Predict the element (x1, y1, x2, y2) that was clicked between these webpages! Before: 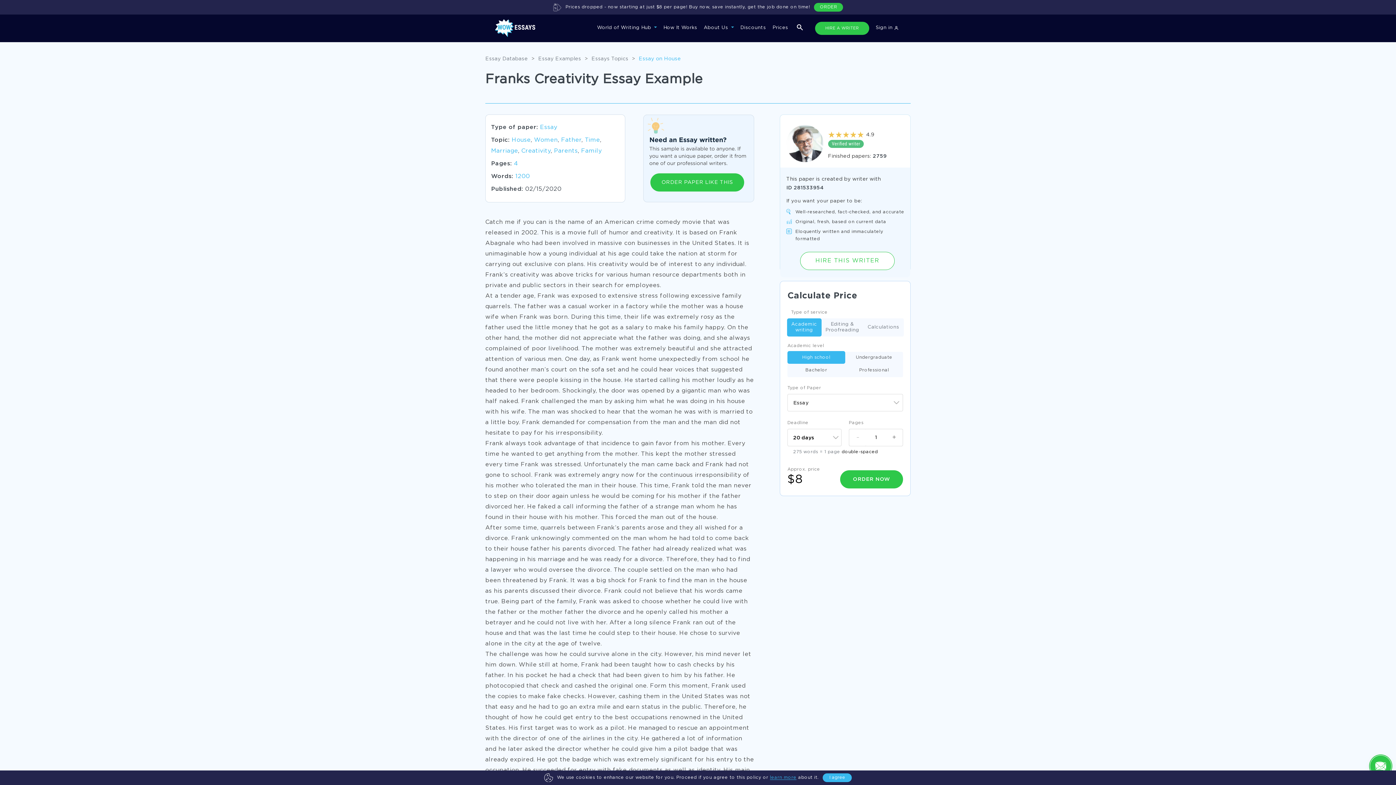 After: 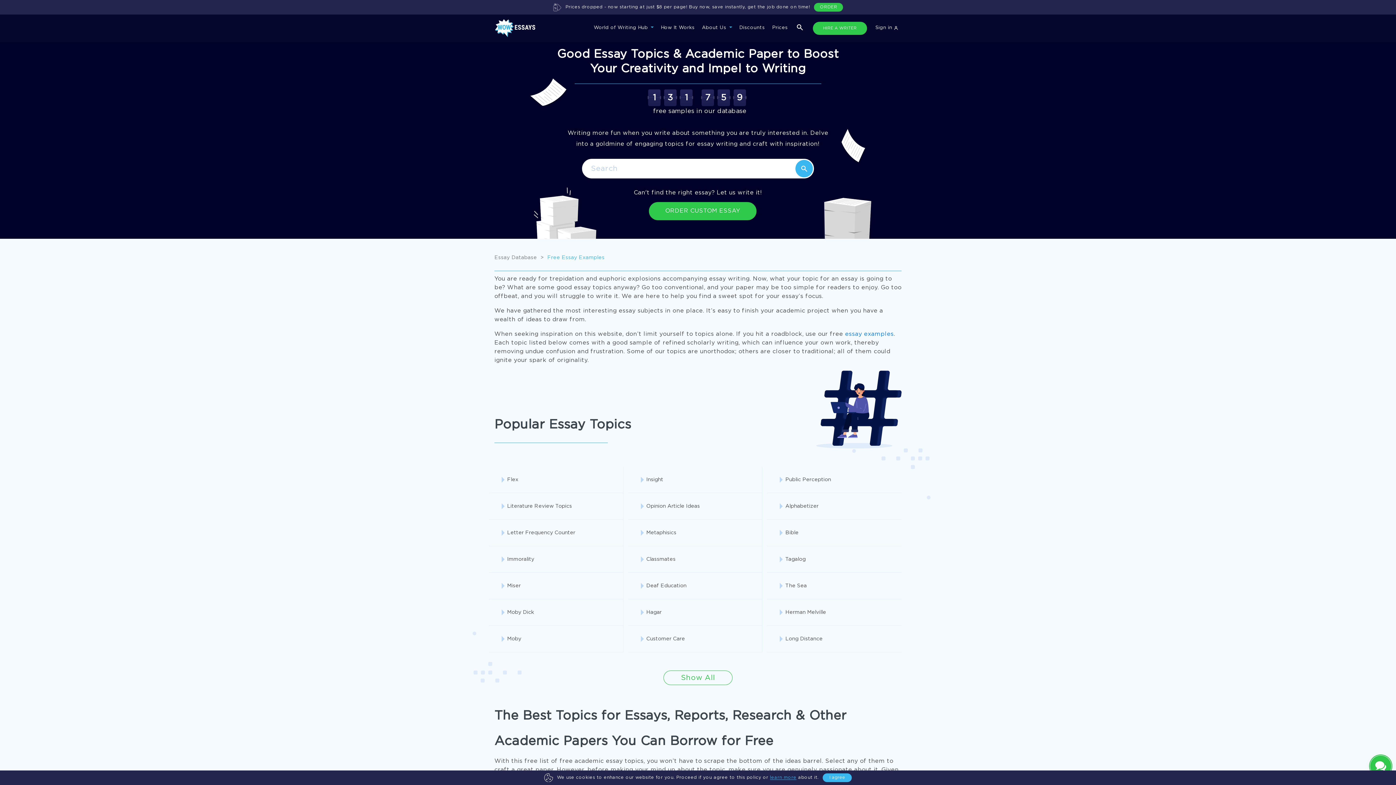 Action: bbox: (591, 56, 628, 61) label: Essays Topics